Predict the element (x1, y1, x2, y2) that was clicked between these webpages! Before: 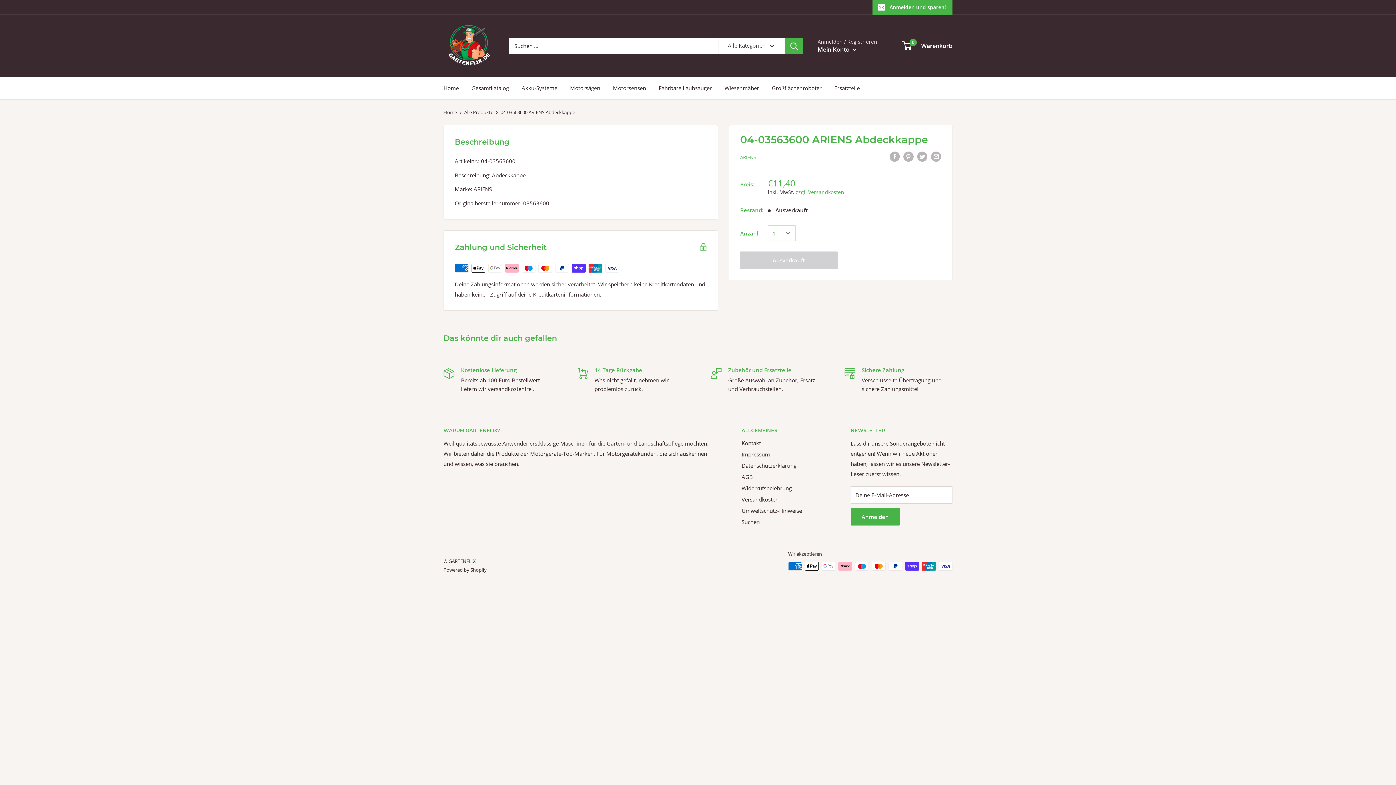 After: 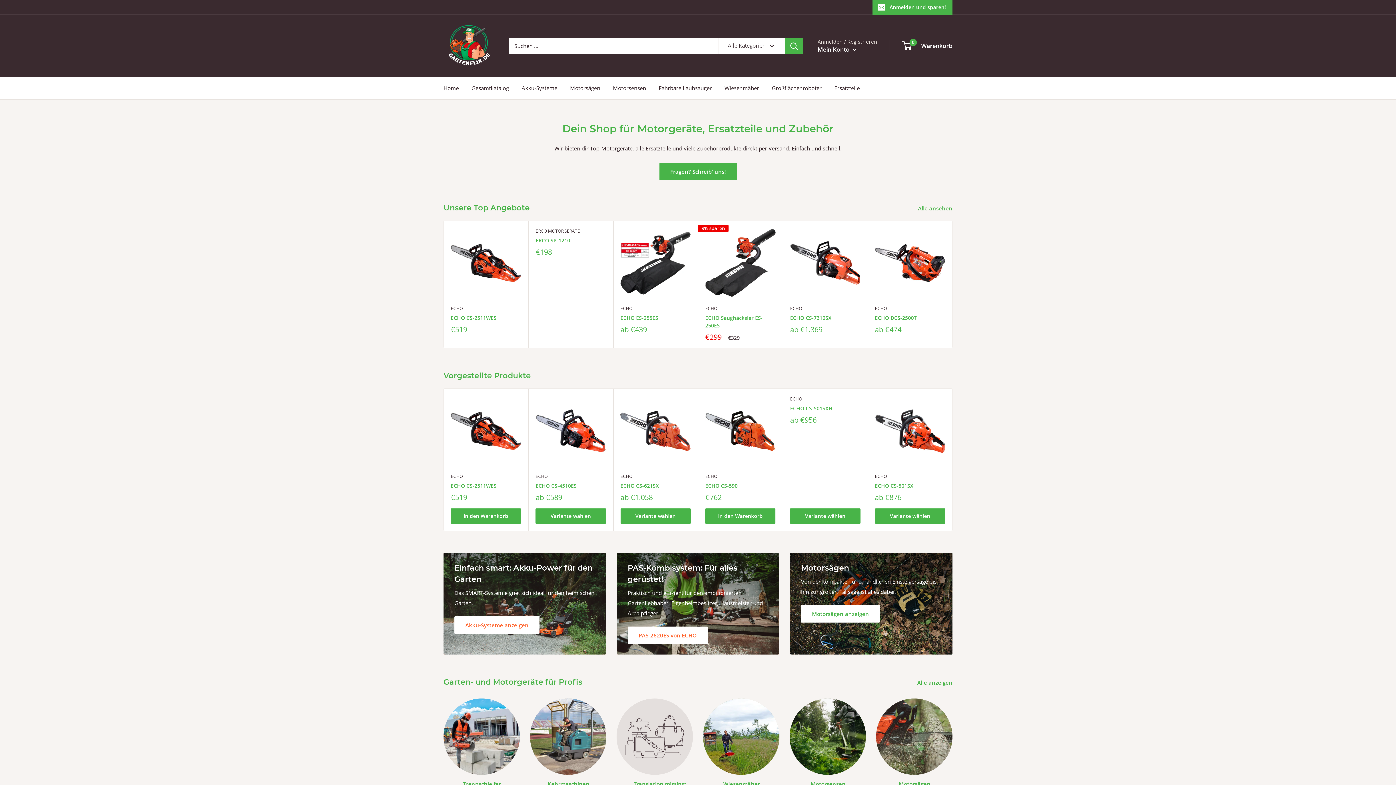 Action: label: Home bbox: (443, 82, 458, 93)